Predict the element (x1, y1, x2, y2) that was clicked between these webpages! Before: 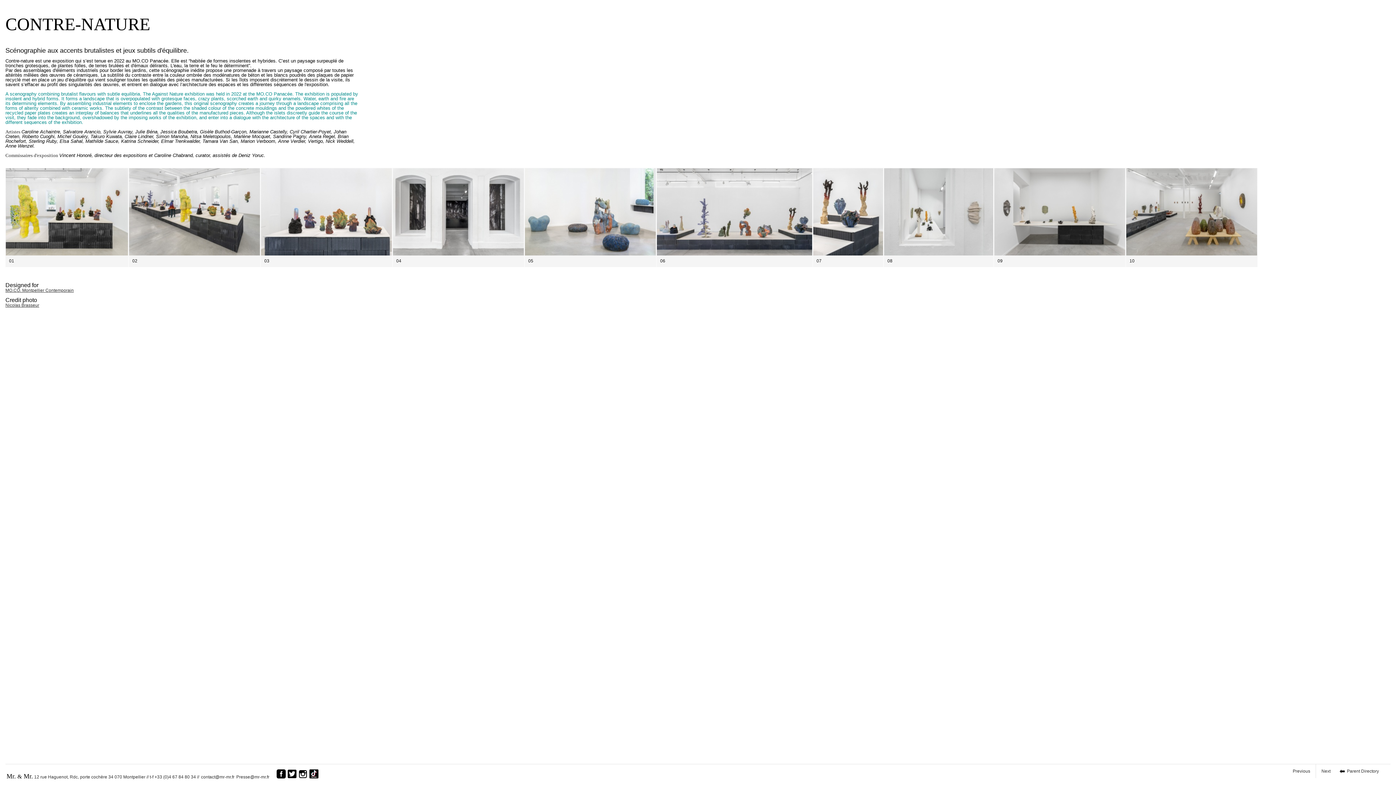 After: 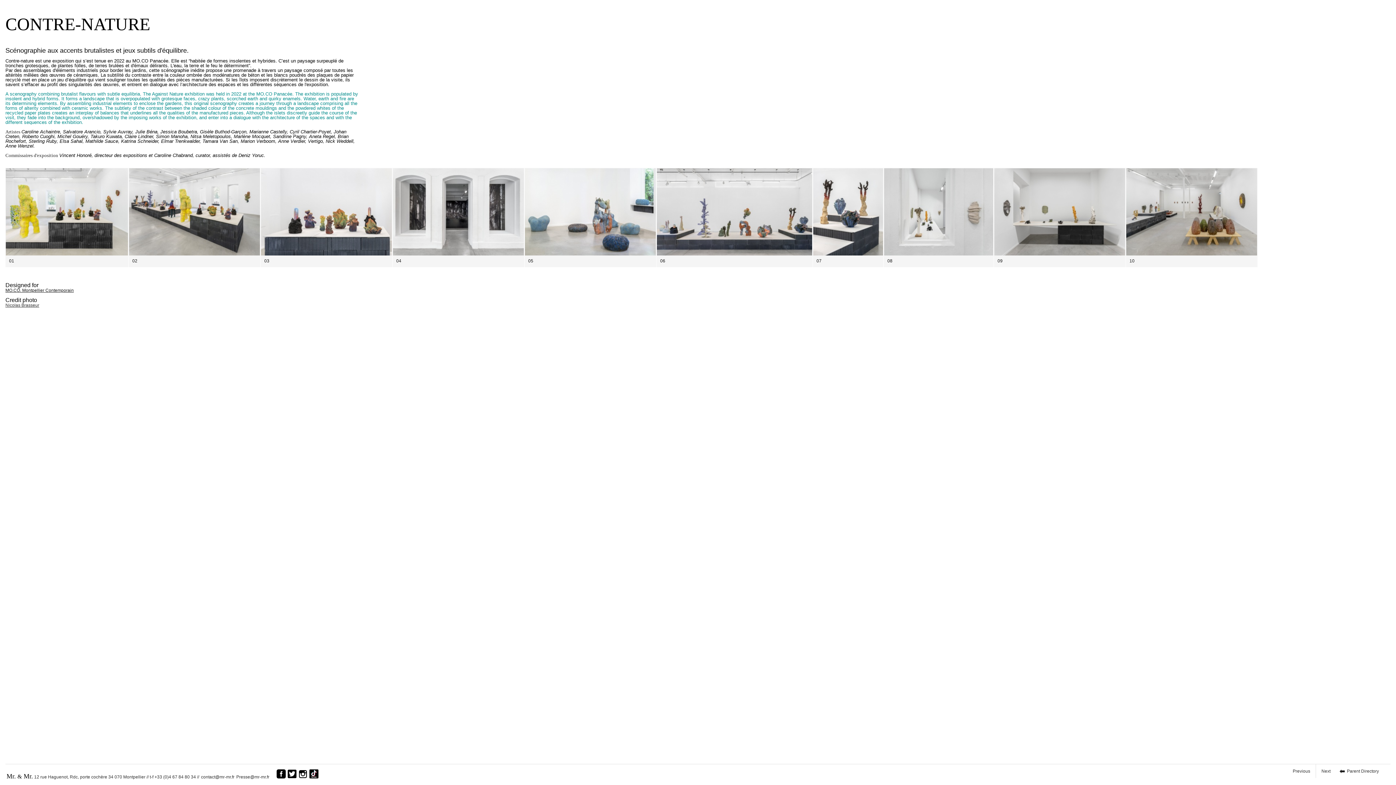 Action: label: MO.CO. Montpellier Contemporain bbox: (5, 288, 73, 293)